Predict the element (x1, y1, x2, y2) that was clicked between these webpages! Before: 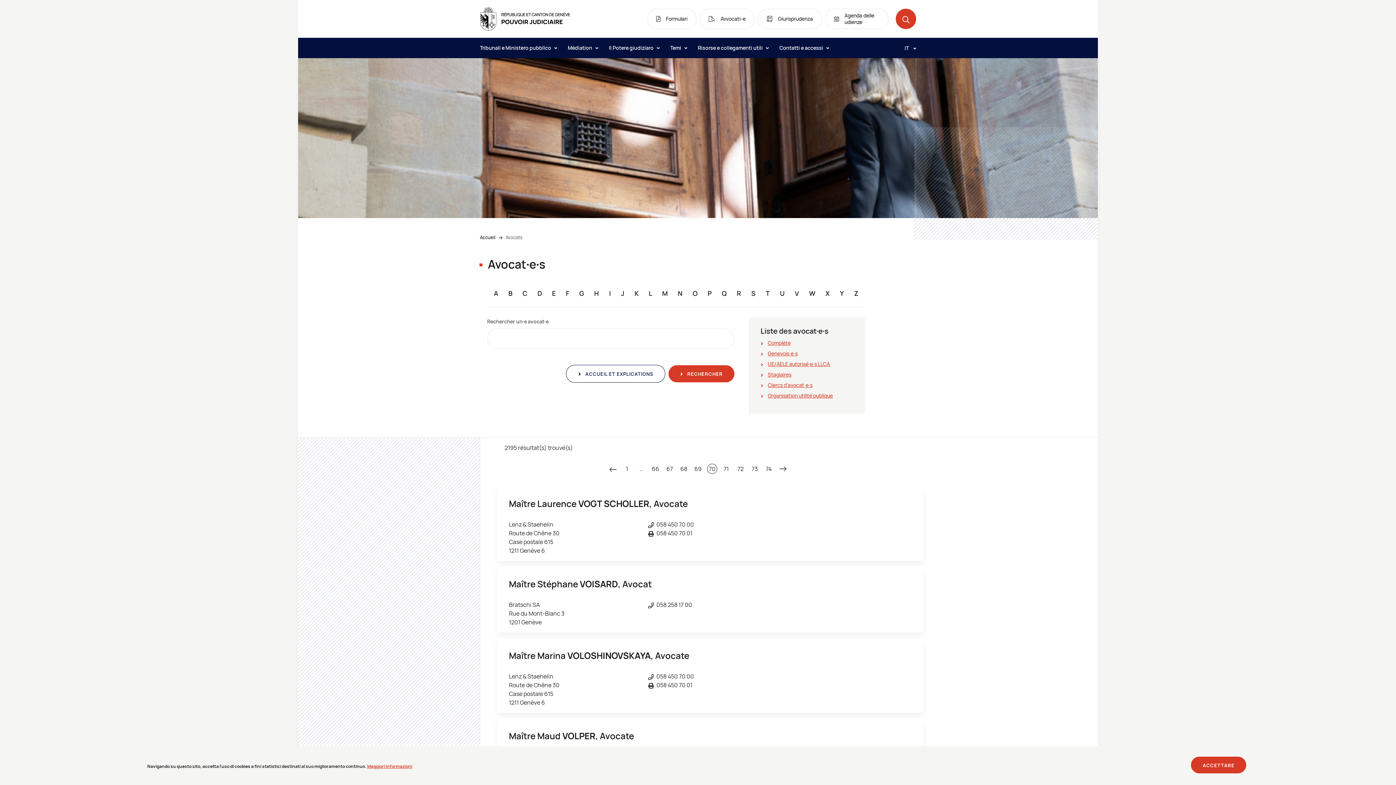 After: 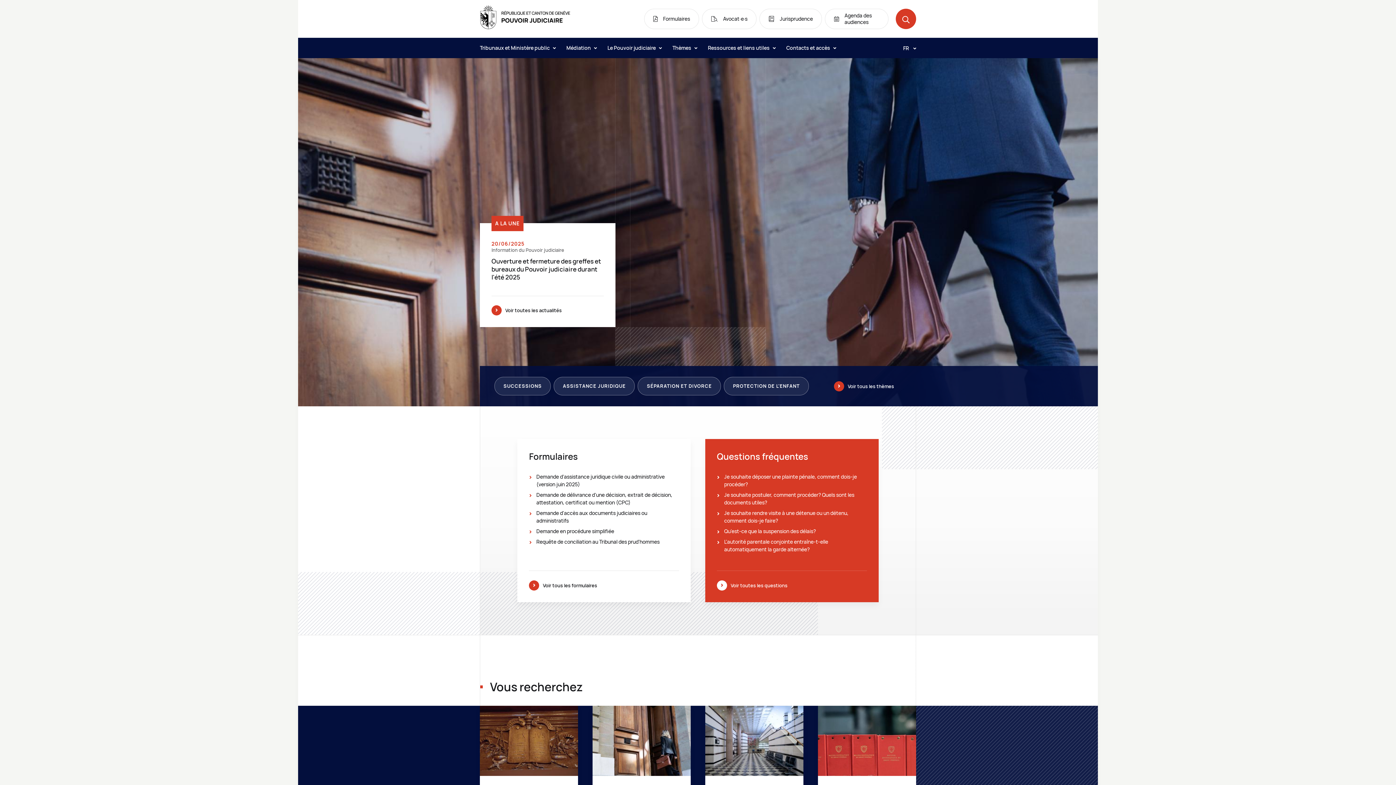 Action: label: Accueil bbox: (480, 234, 495, 240)